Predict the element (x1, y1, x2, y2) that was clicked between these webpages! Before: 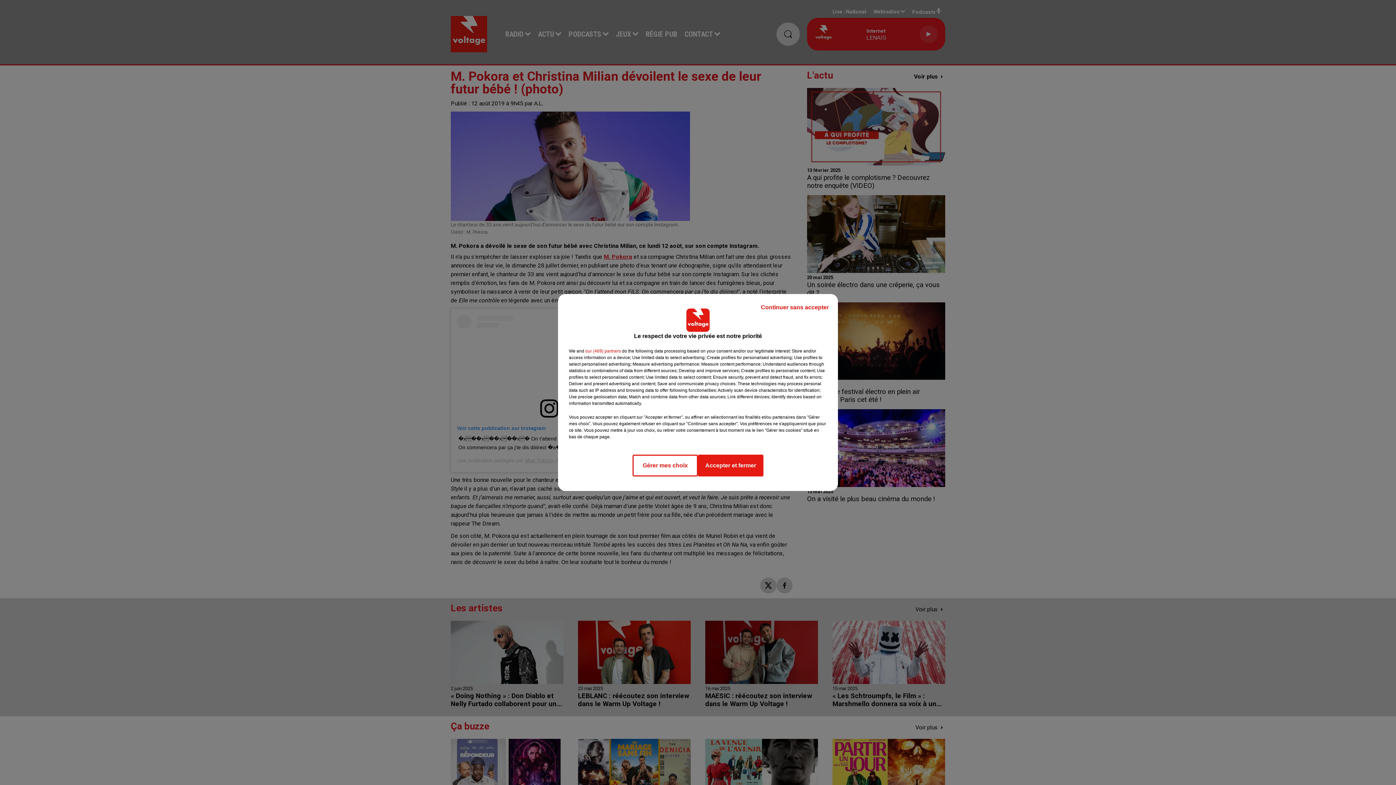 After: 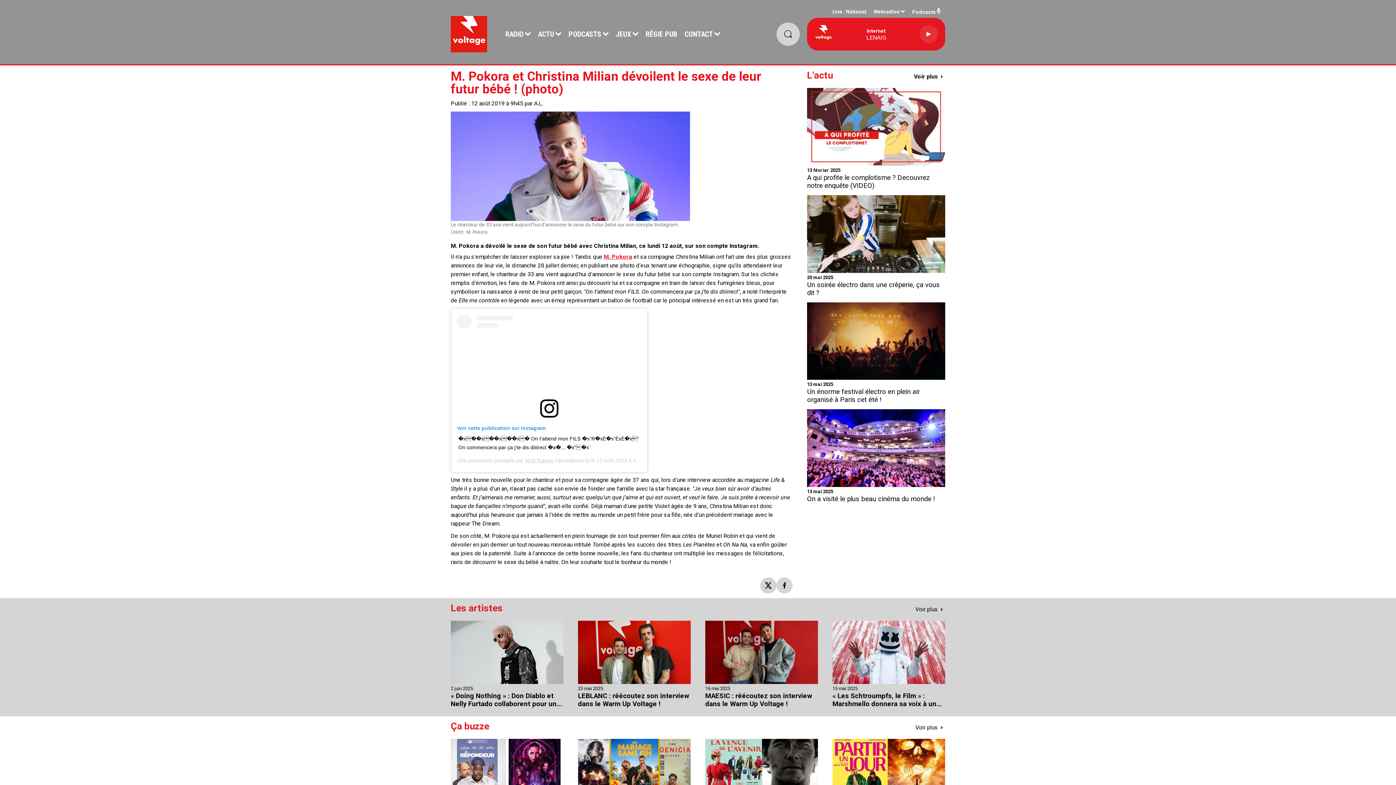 Action: bbox: (755, 297, 834, 317) label: Continuer sans accepter